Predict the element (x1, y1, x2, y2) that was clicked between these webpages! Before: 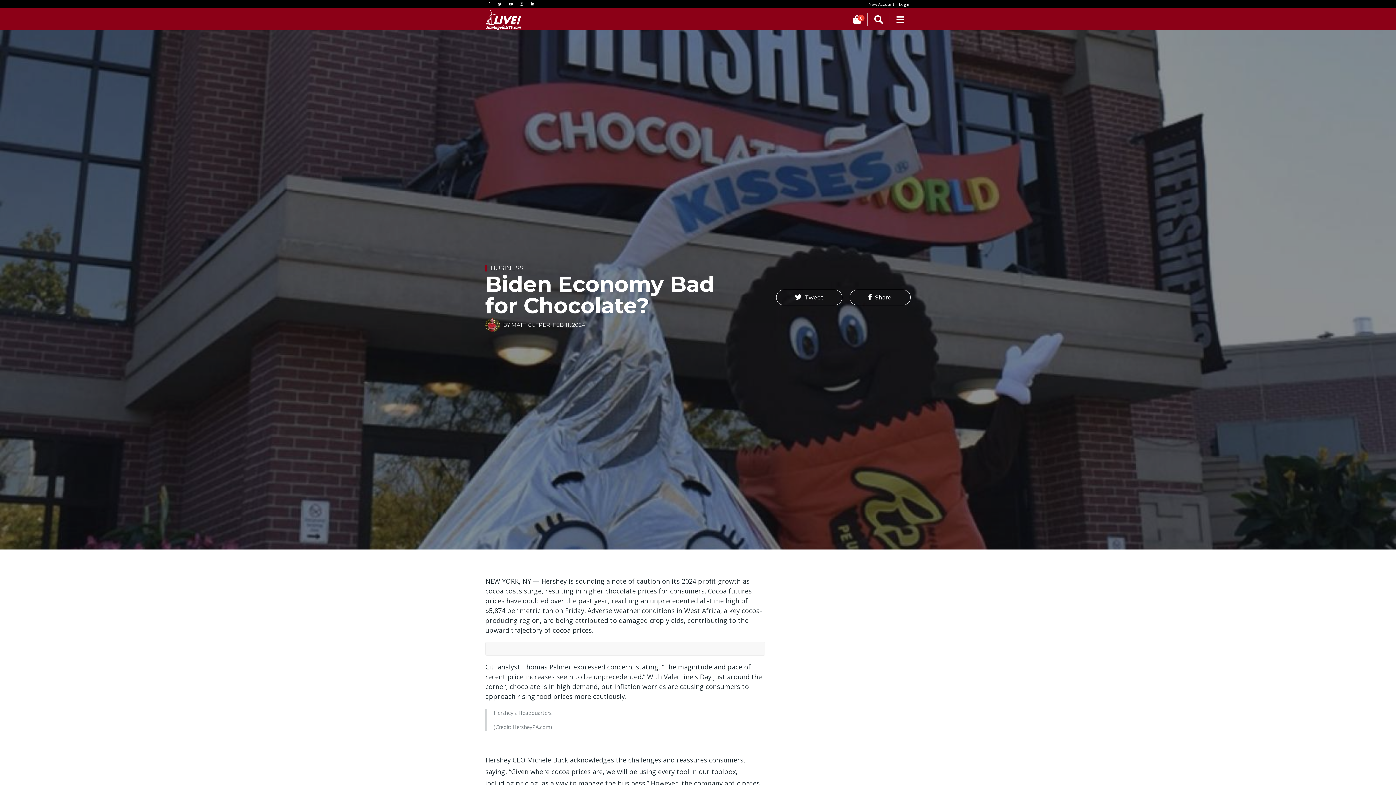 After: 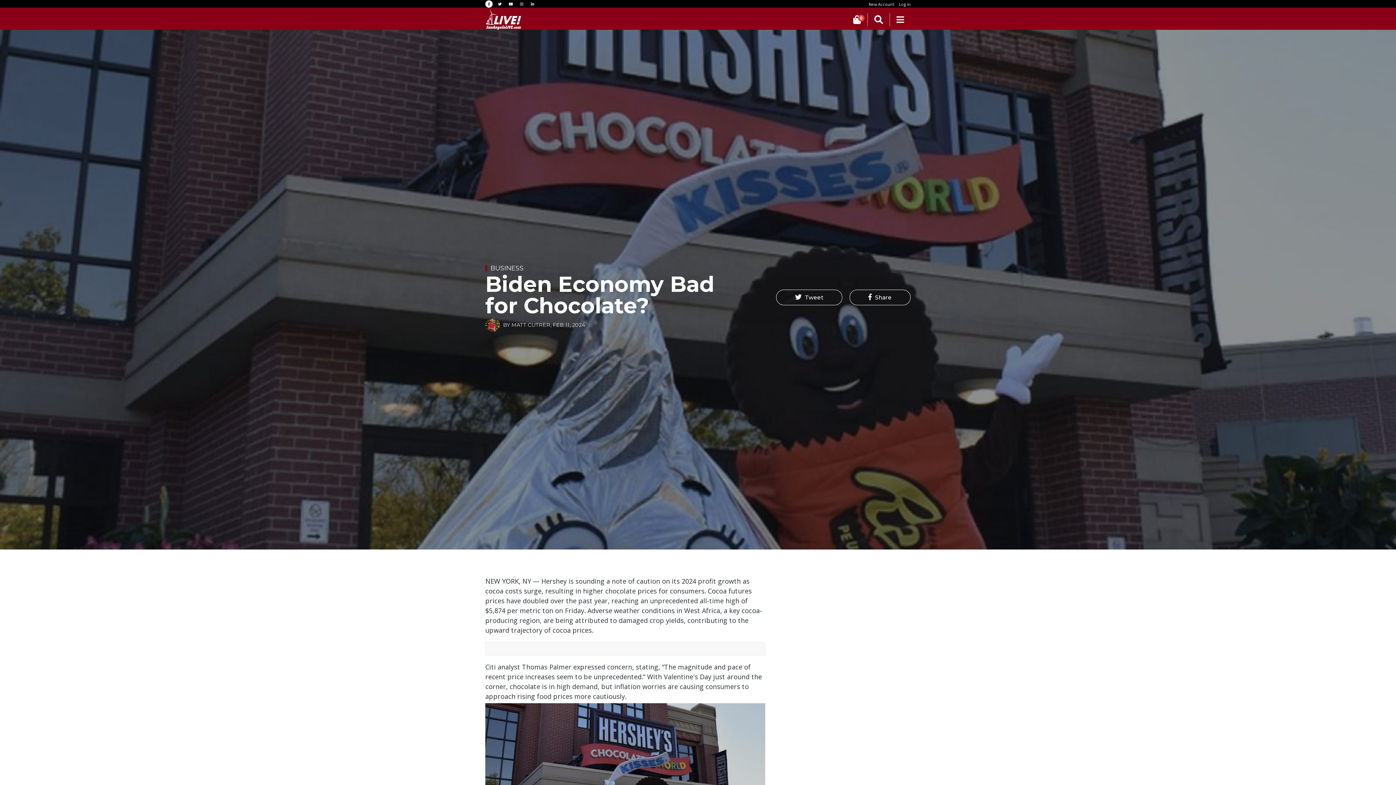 Action: bbox: (485, 0, 492, 7)